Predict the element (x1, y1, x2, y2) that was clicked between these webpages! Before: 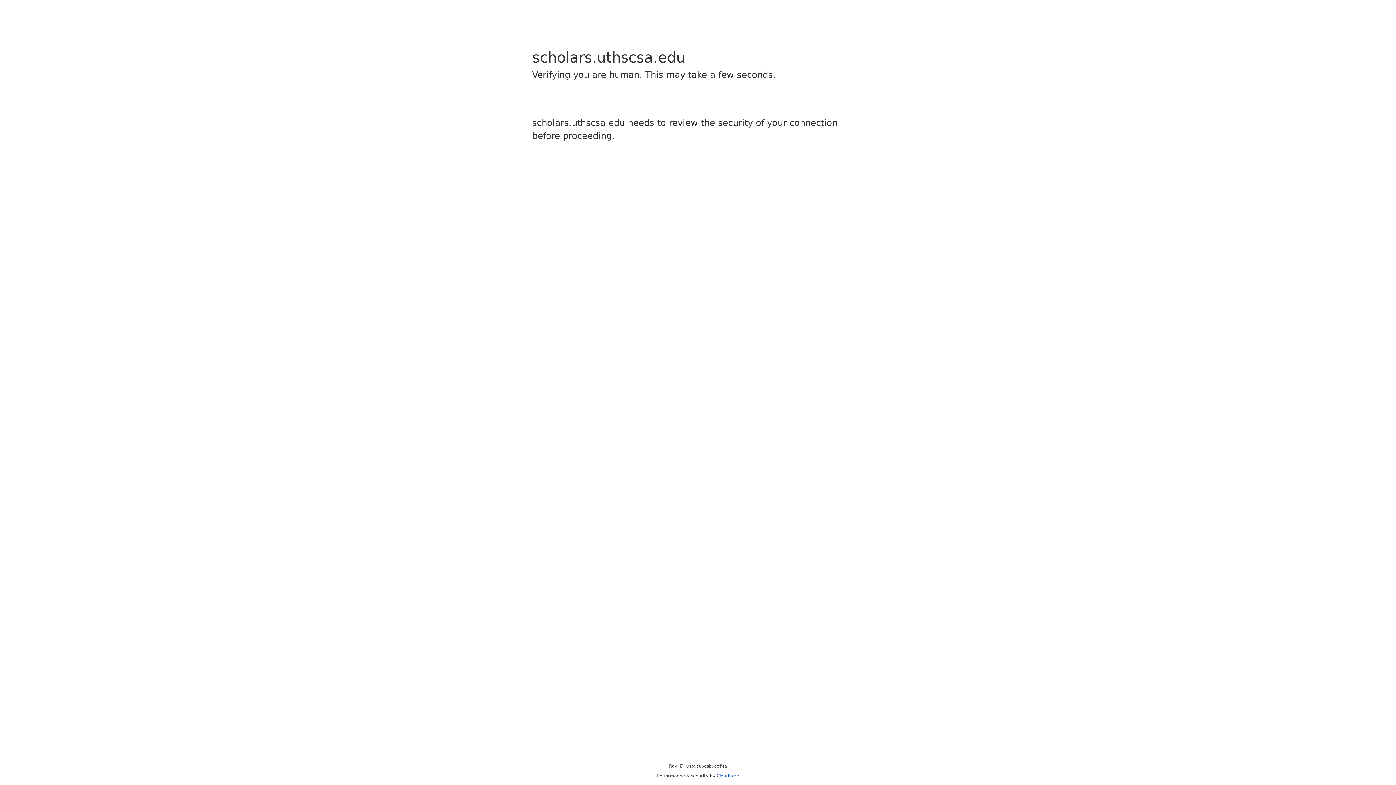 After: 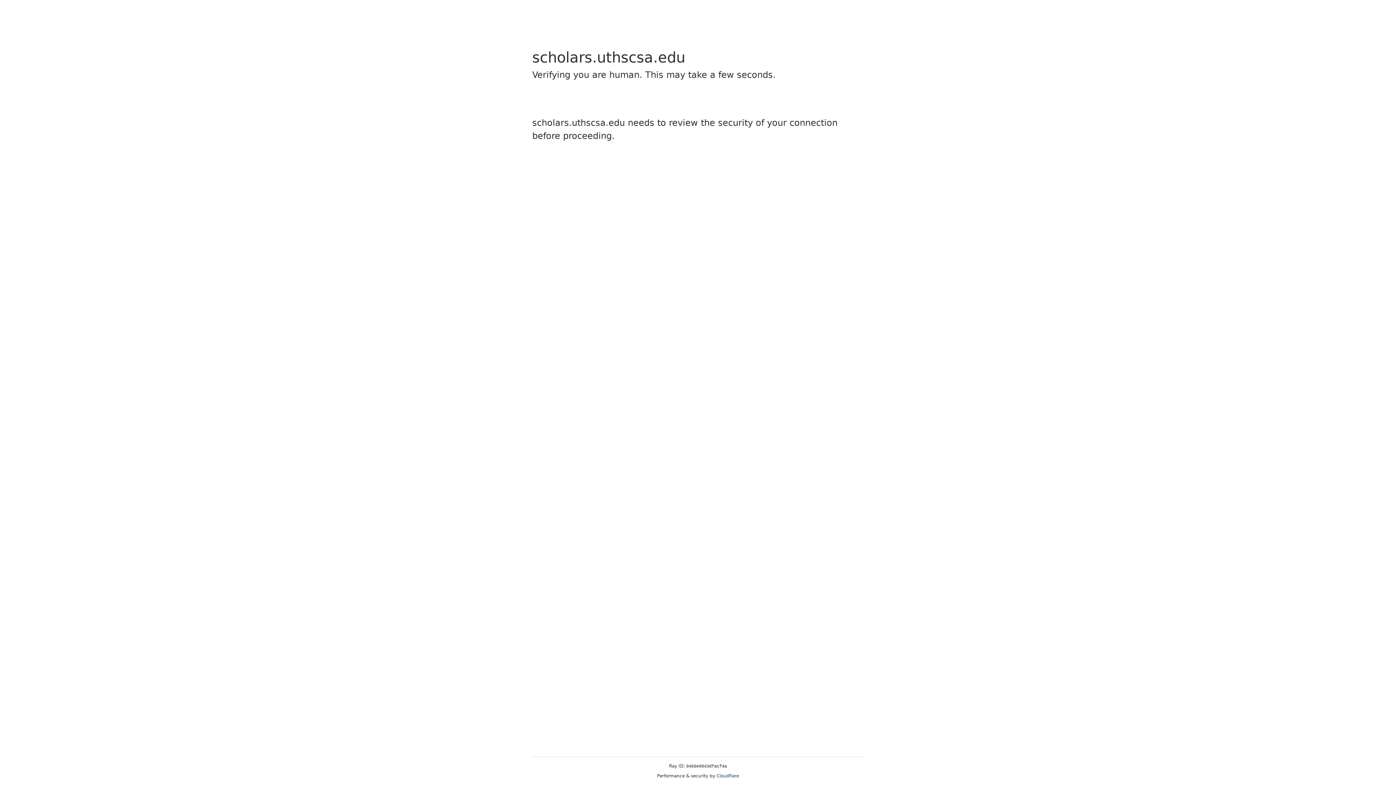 Action: label: Cloudflare bbox: (716, 773, 739, 778)